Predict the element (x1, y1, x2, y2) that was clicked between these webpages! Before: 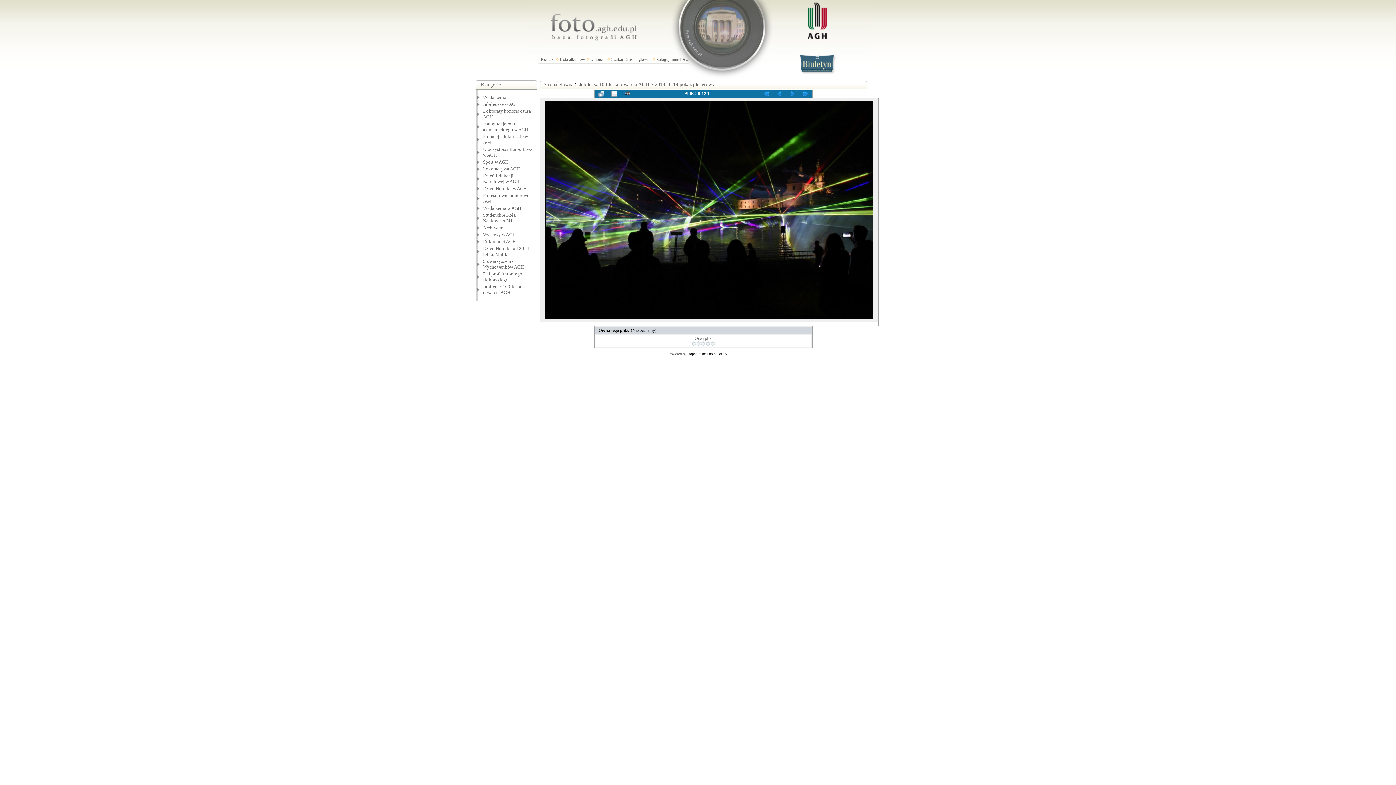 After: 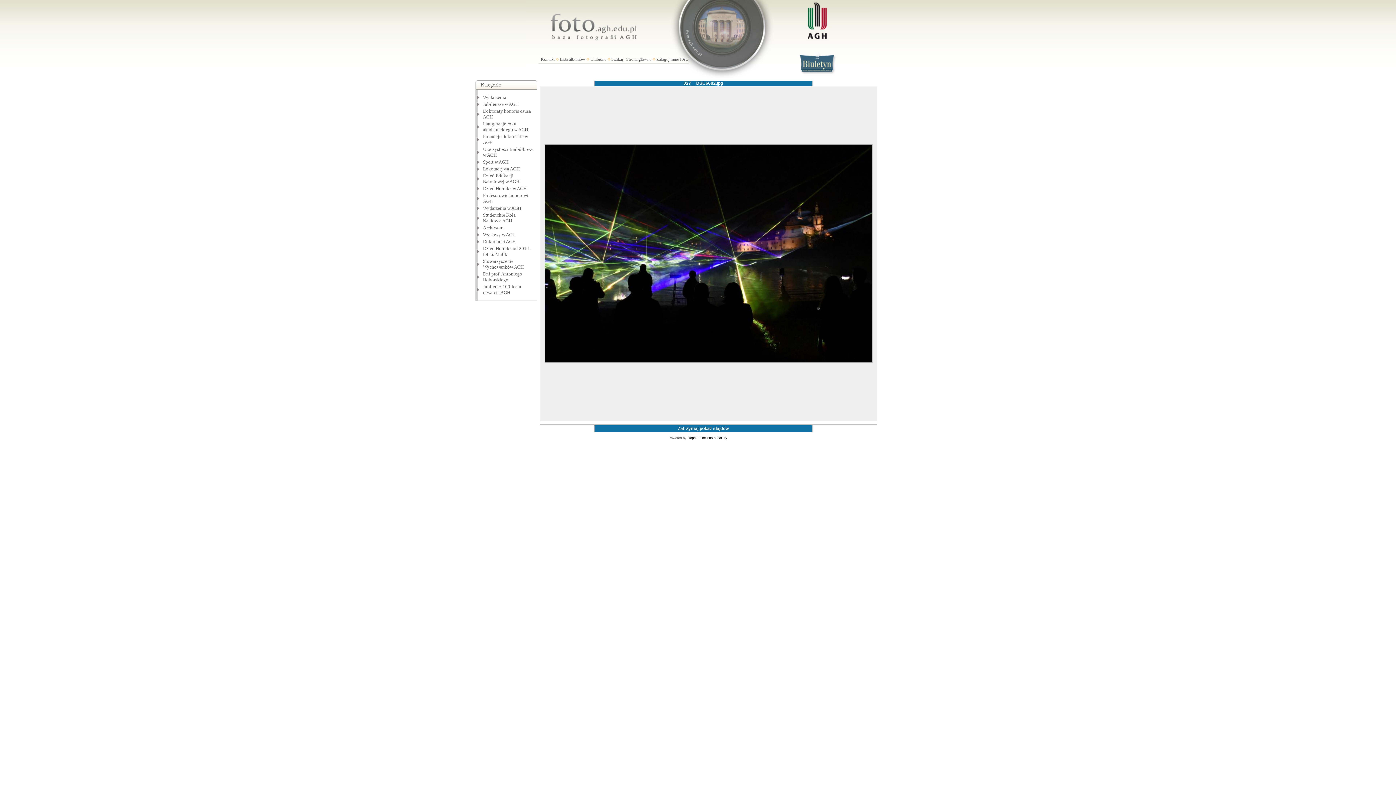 Action: bbox: (620, 89, 634, 97)